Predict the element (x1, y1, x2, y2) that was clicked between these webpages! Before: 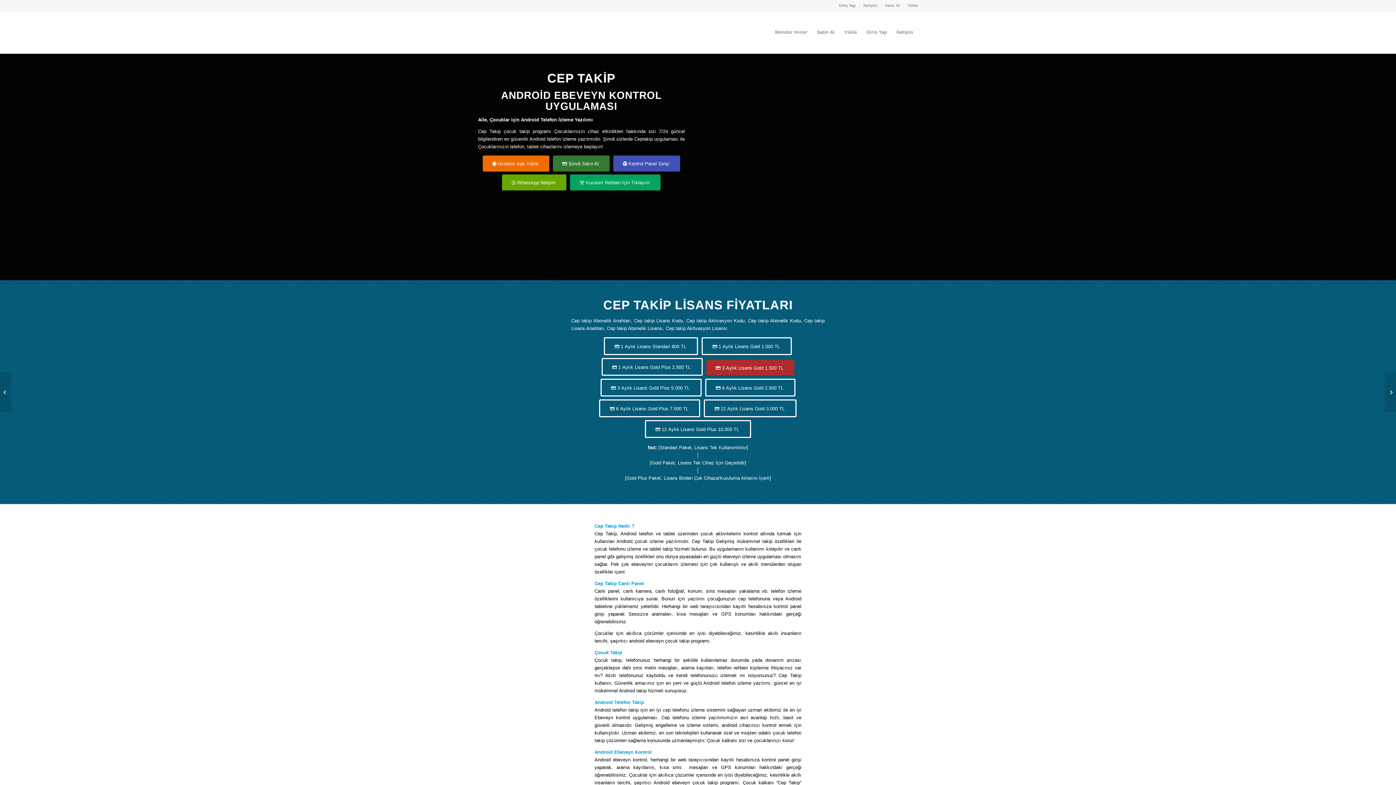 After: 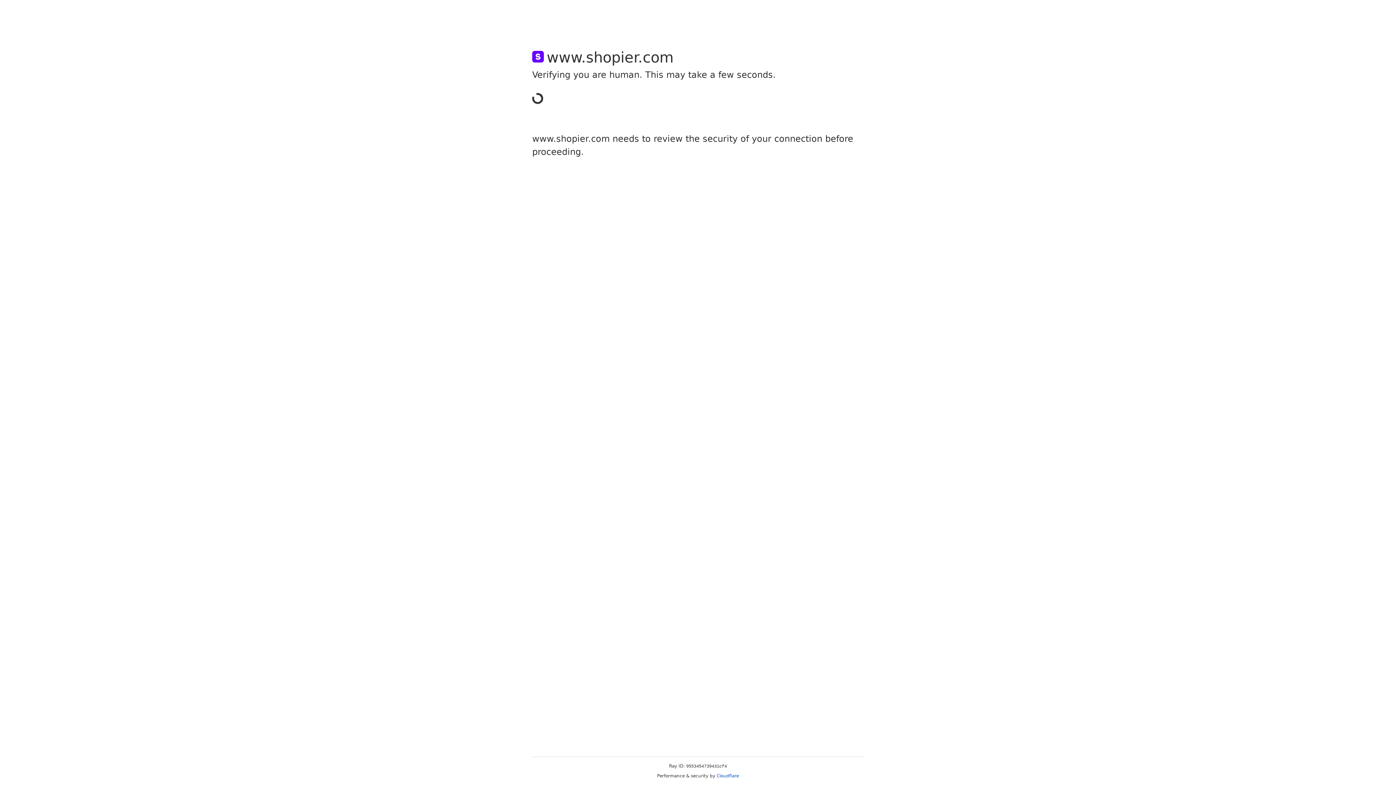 Action: bbox: (704, 399, 796, 417) label: 12 Aylık Lisans Gold 3.000 TL